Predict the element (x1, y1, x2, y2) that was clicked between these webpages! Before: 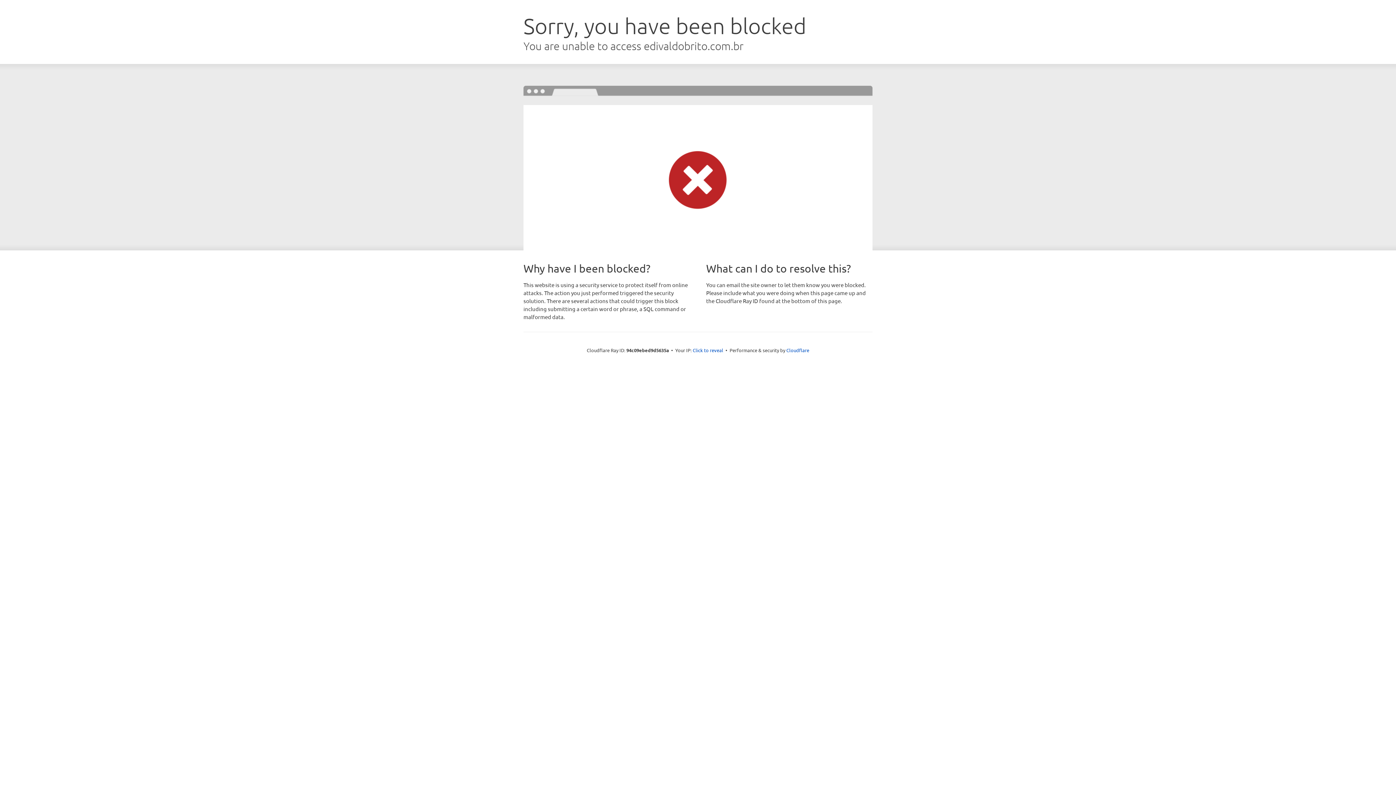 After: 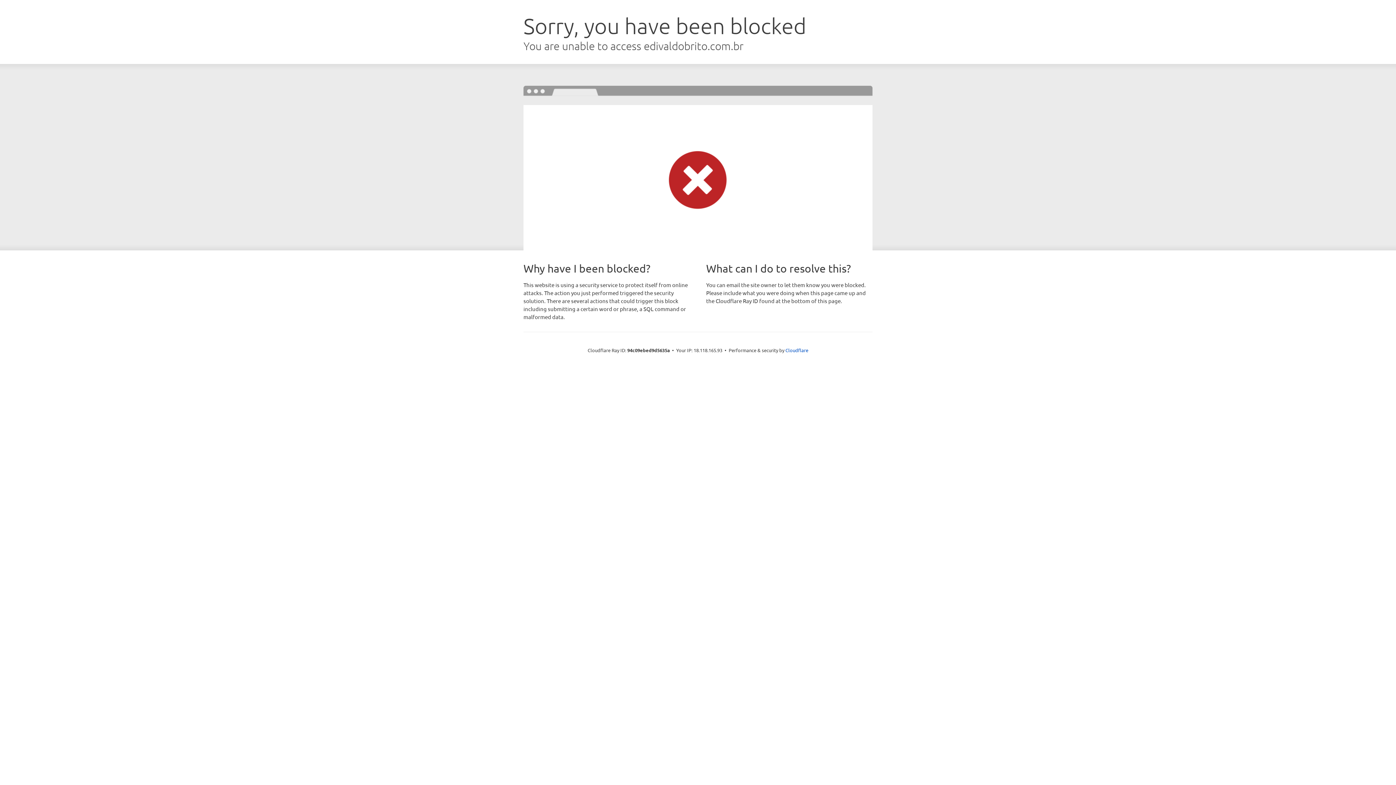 Action: bbox: (692, 346, 723, 353) label: Click to reveal